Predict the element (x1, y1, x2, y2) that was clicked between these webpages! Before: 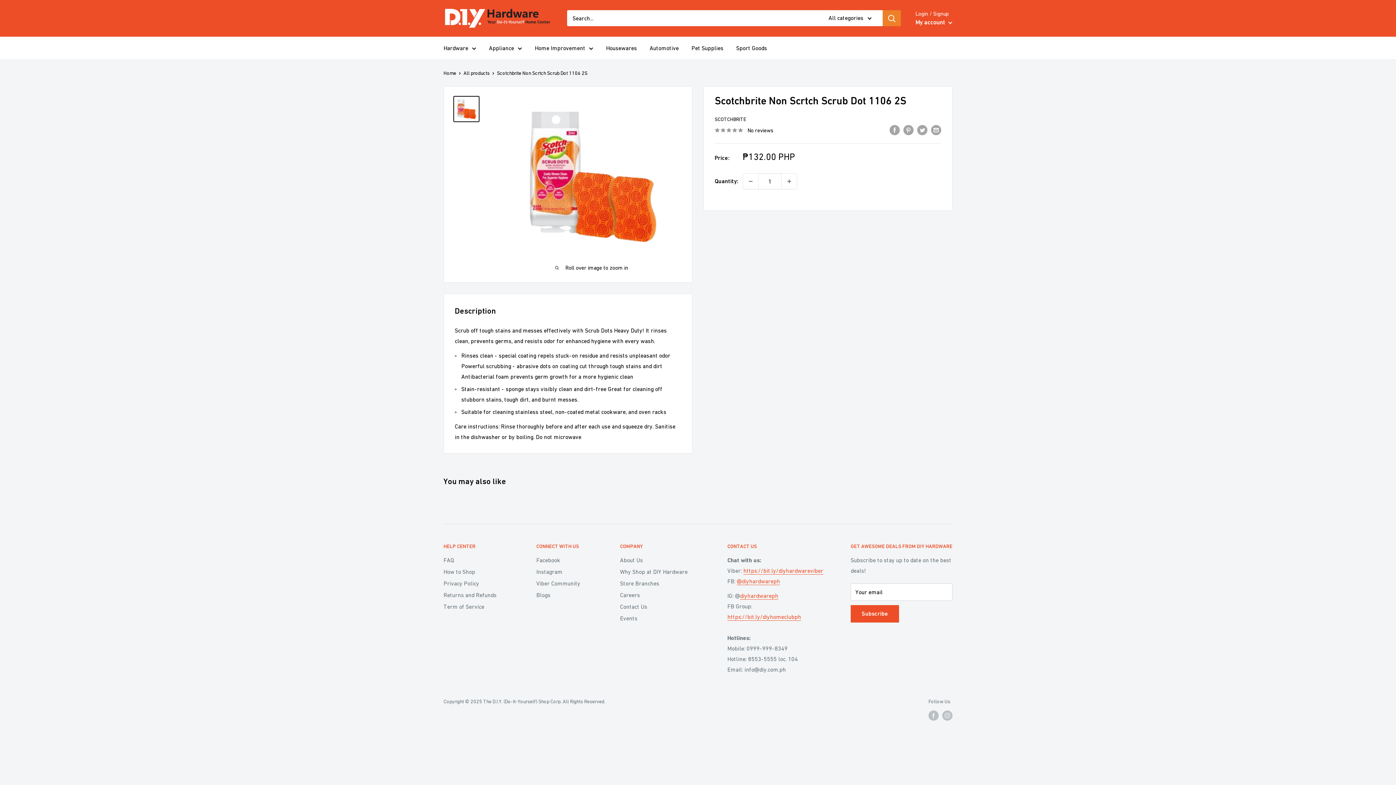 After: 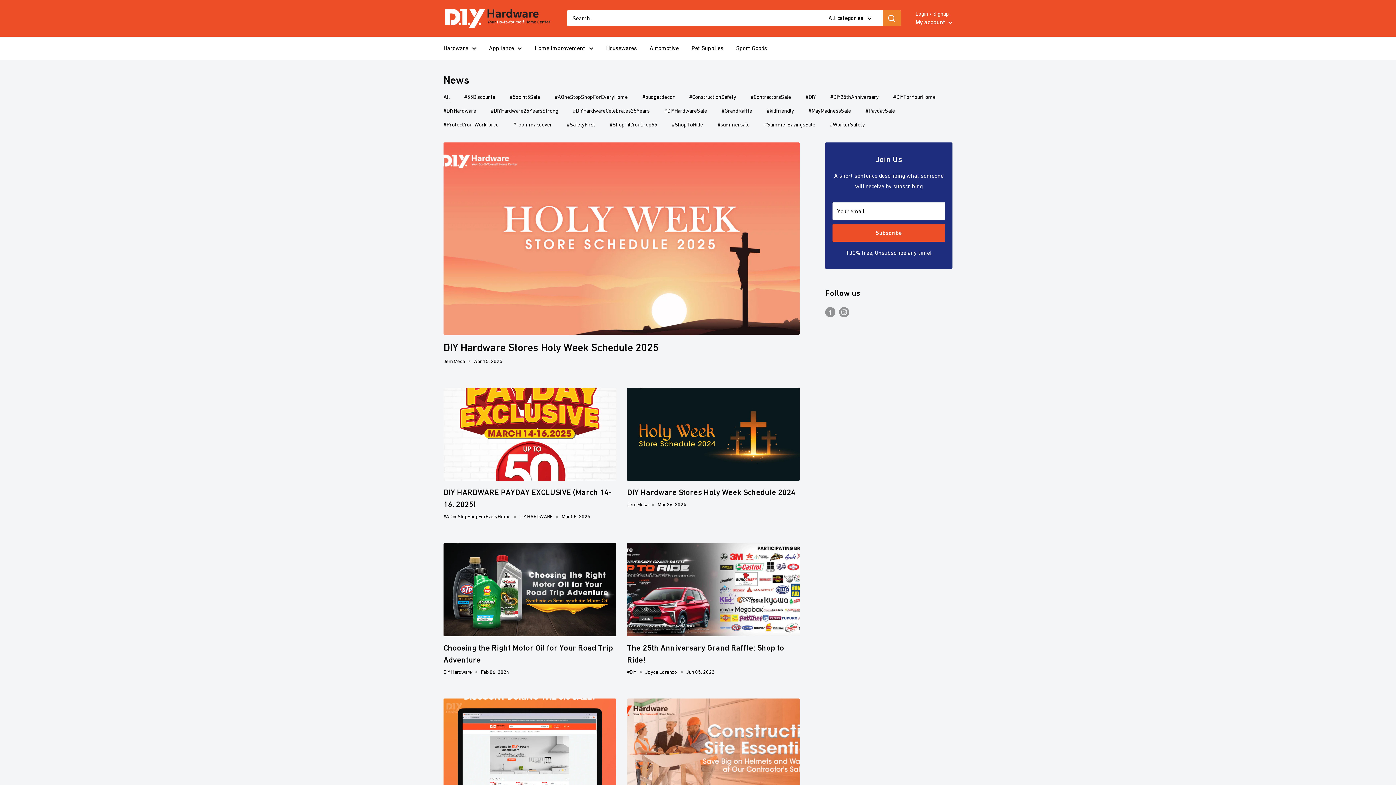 Action: bbox: (536, 589, 594, 601) label: Blogs